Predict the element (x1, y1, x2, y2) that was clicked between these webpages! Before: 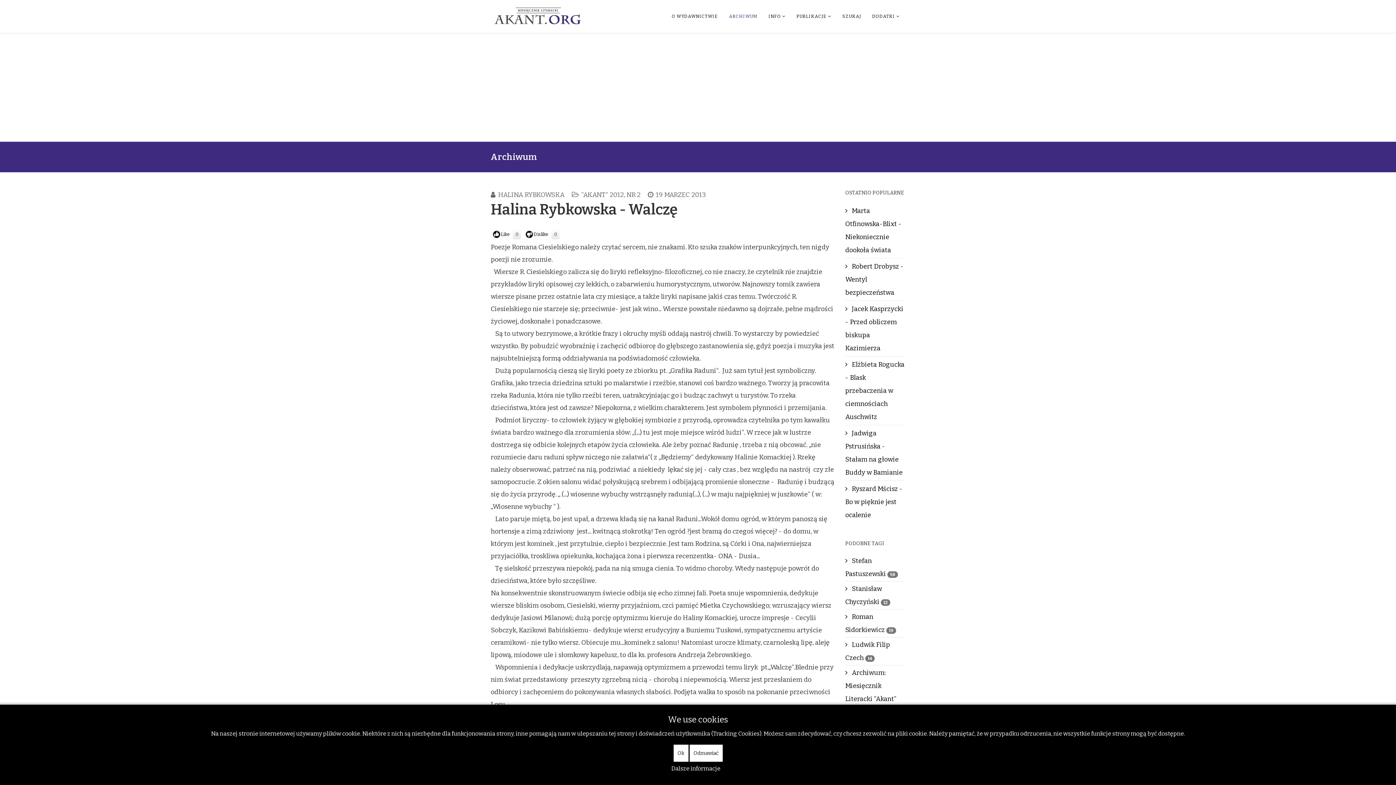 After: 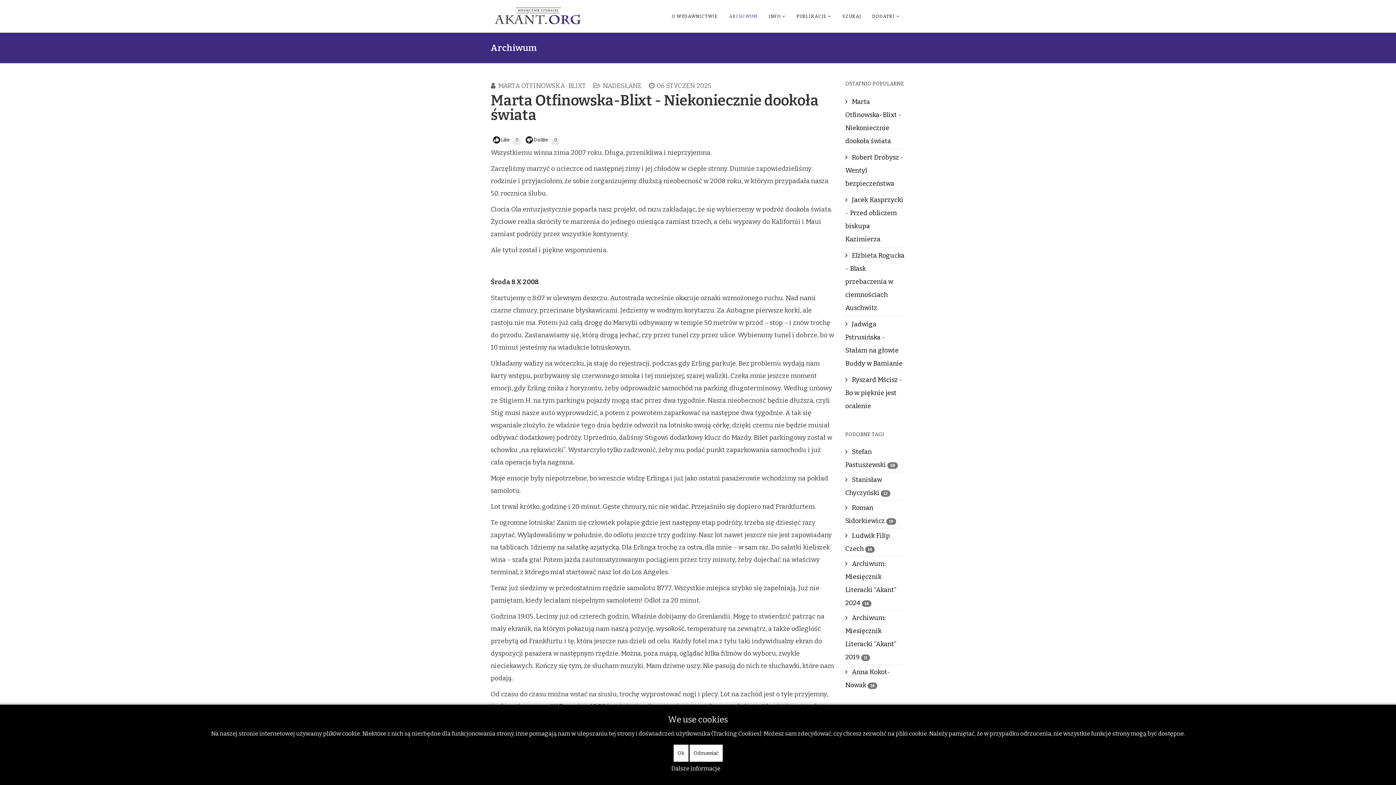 Action: bbox: (845, 203, 905, 257) label:  Marta Otfinowska-Blixt - Niekoniecznie dookoła świata